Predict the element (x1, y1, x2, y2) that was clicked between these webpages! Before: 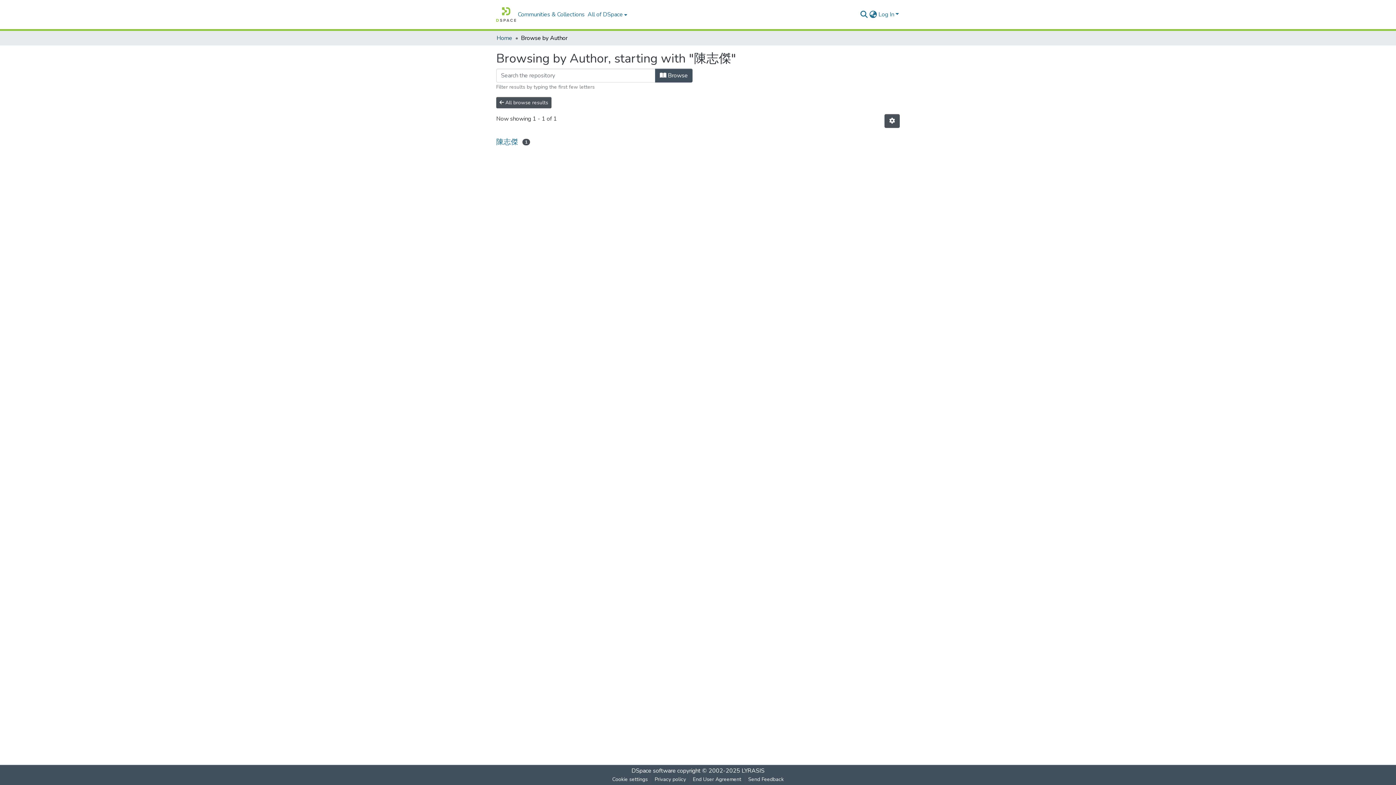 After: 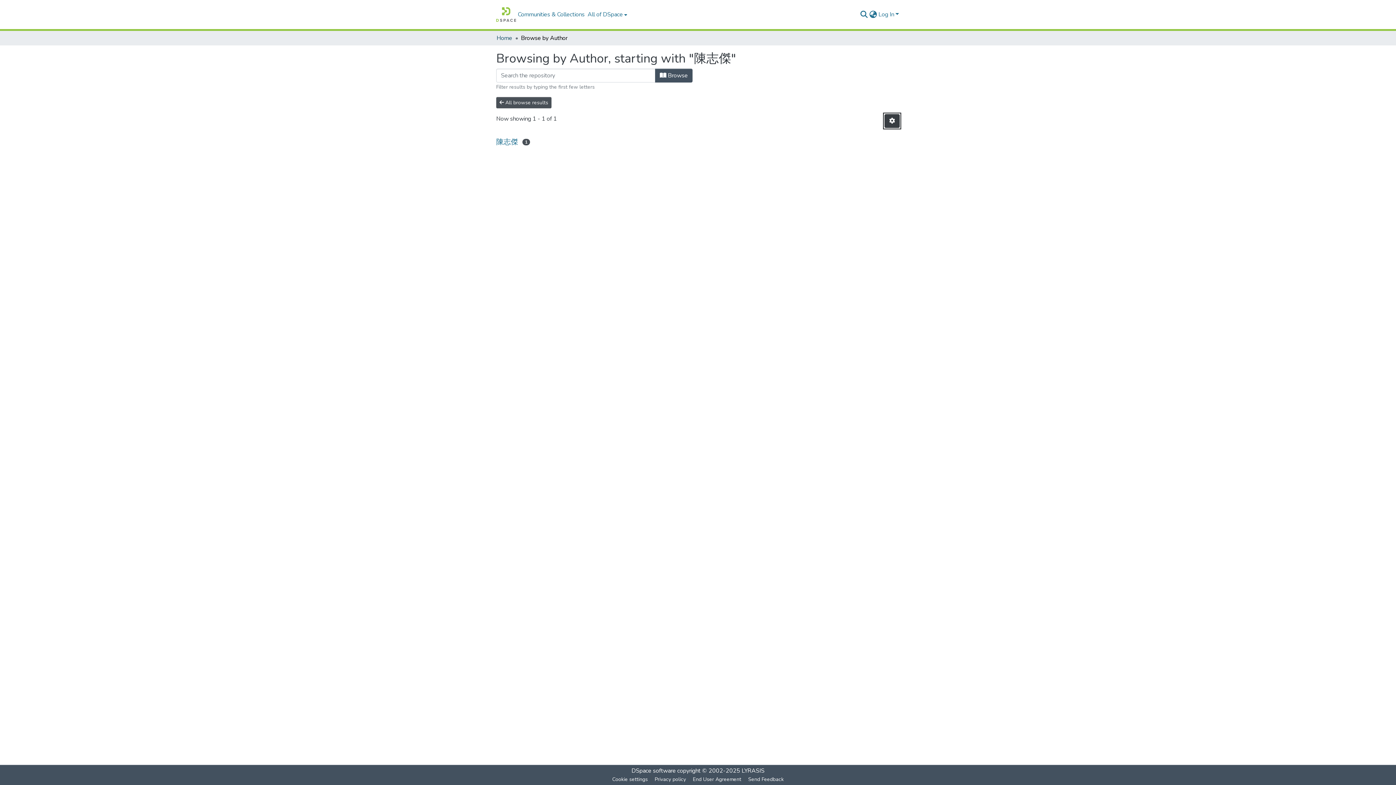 Action: label: Pagination options bbox: (884, 114, 900, 128)